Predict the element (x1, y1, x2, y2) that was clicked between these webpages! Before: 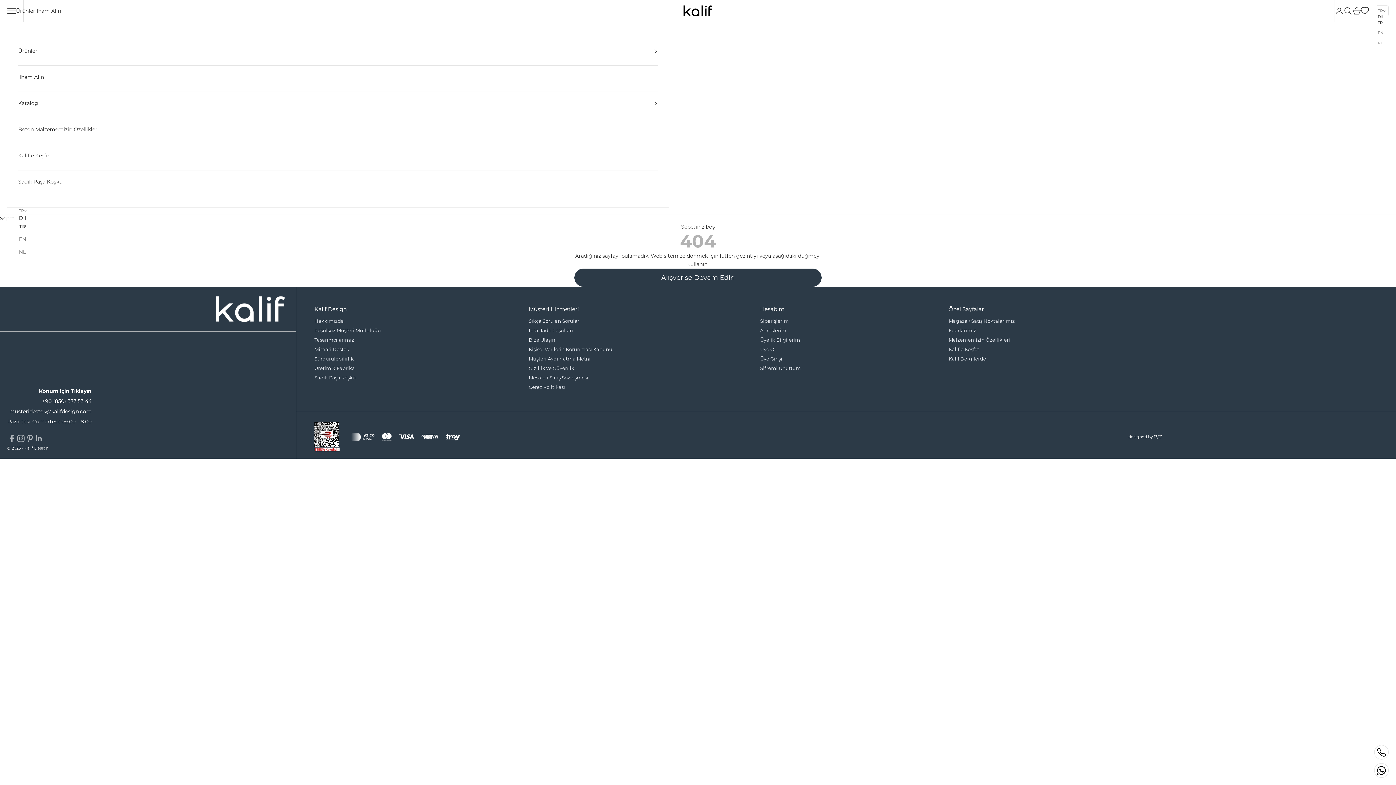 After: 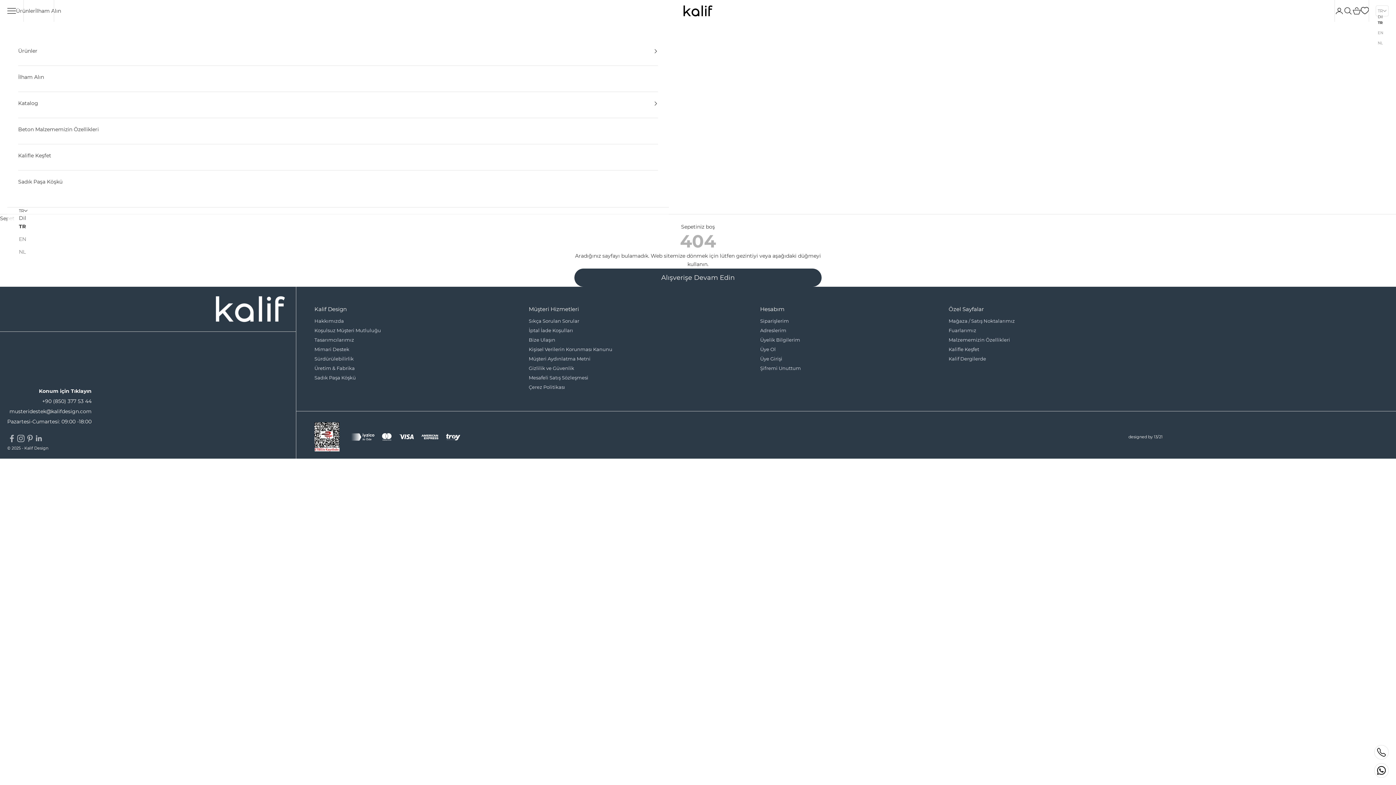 Action: label: TR bbox: (18, 207, 27, 214)